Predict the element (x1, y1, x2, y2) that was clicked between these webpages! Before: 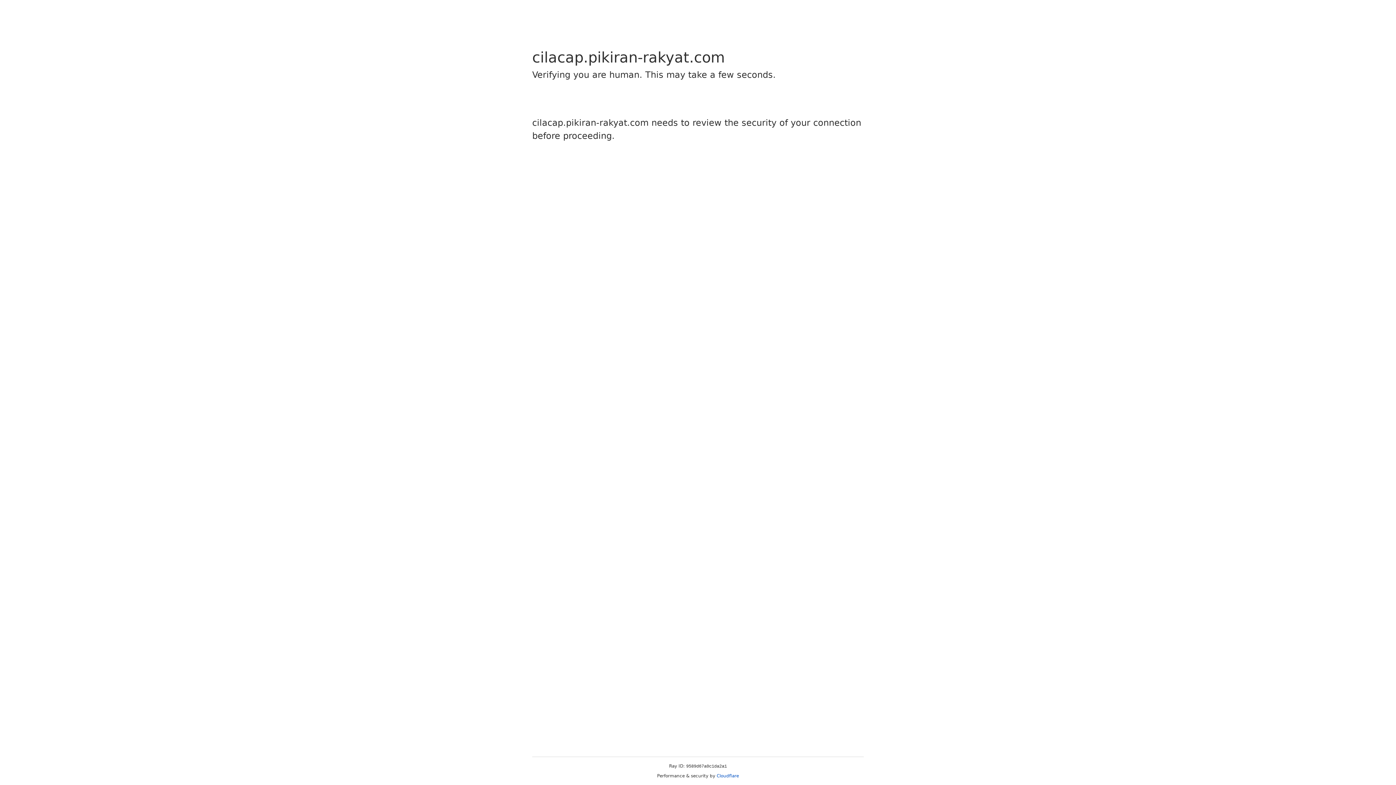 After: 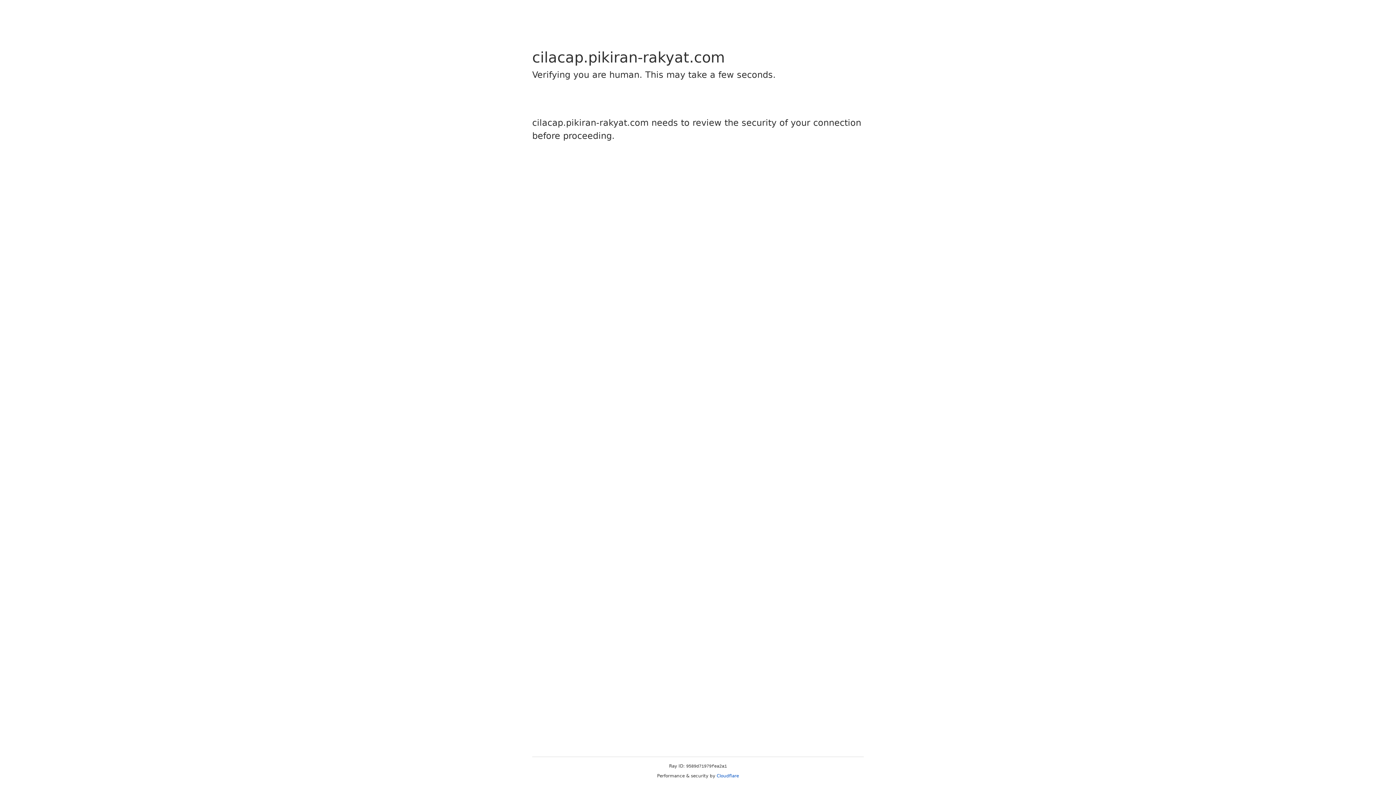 Action: label: Cloudflare bbox: (716, 773, 739, 778)